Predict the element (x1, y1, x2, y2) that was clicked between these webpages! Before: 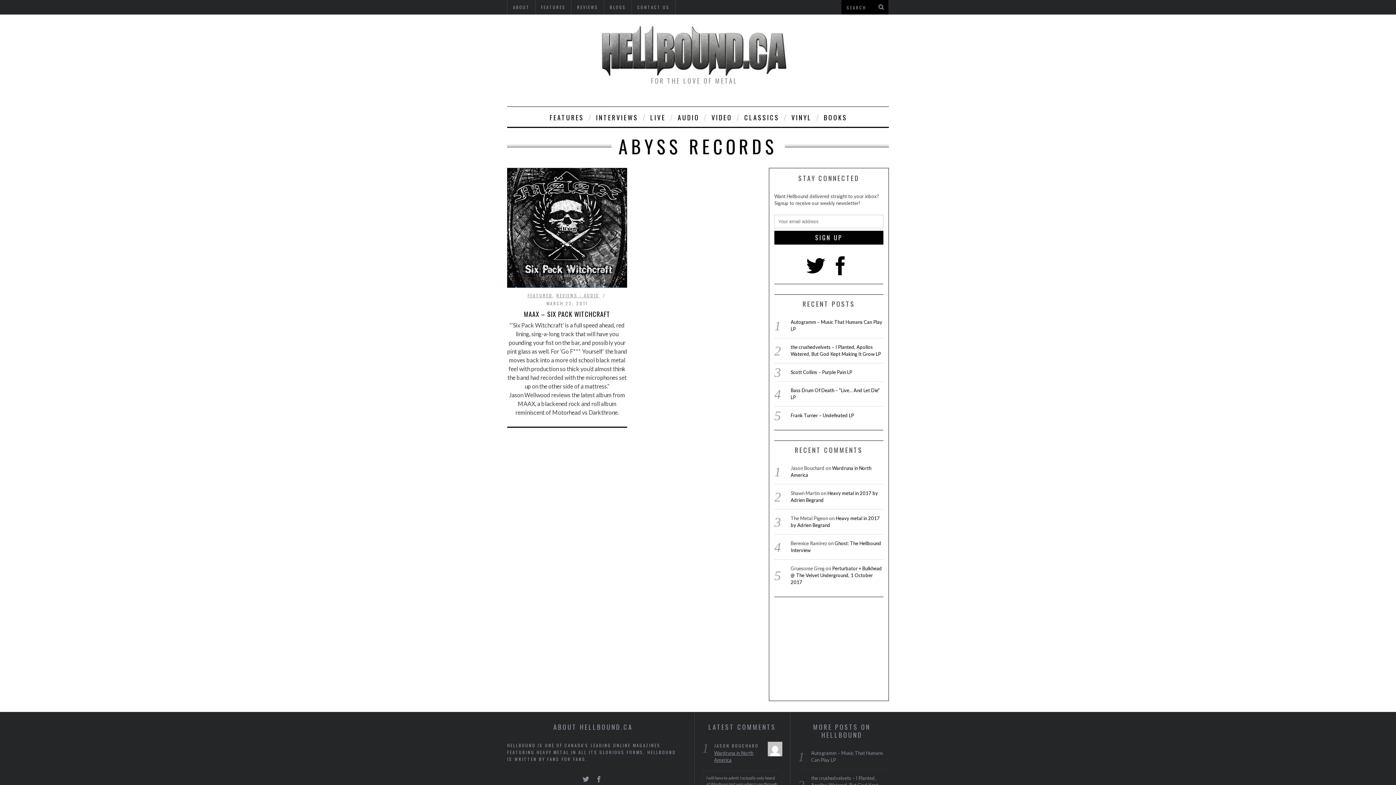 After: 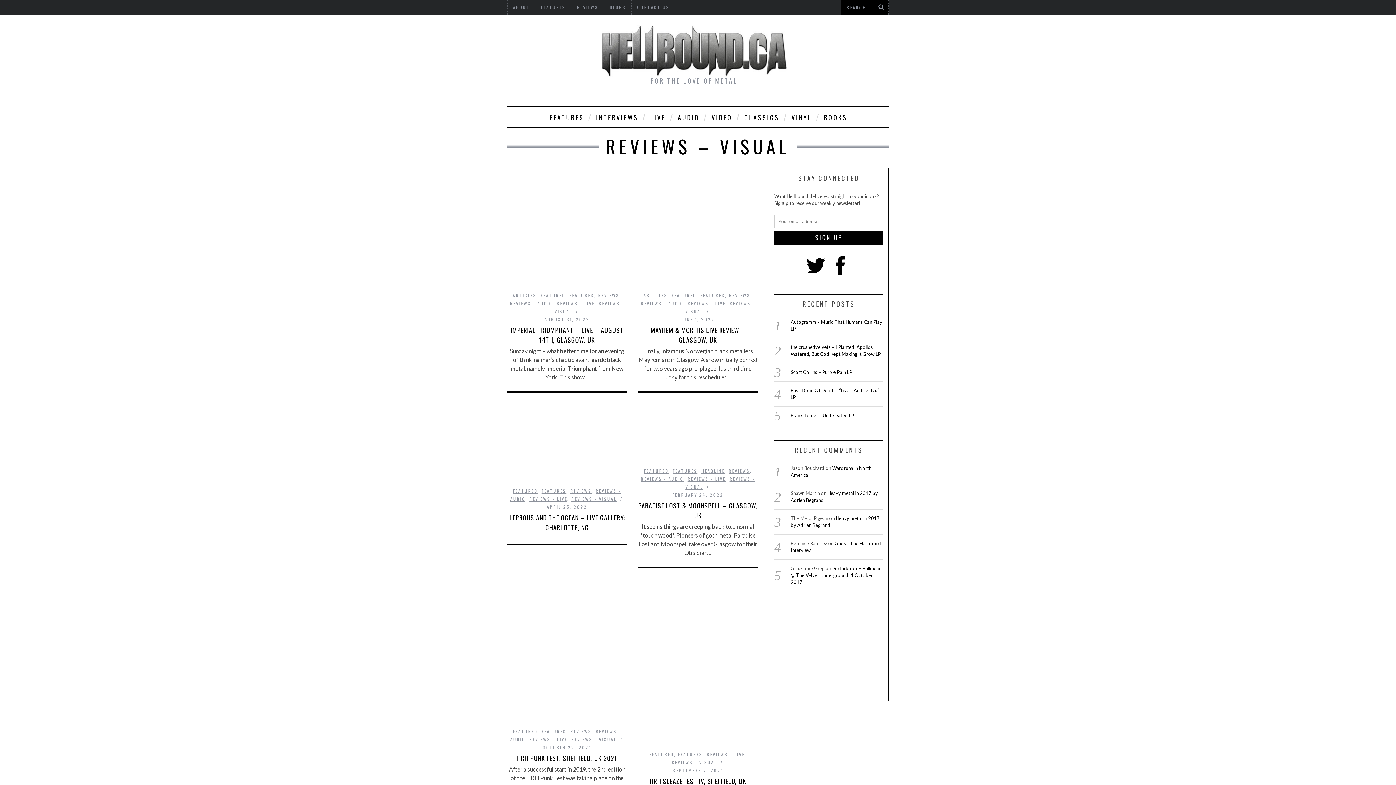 Action: label: VIDEO bbox: (706, 106, 736, 126)